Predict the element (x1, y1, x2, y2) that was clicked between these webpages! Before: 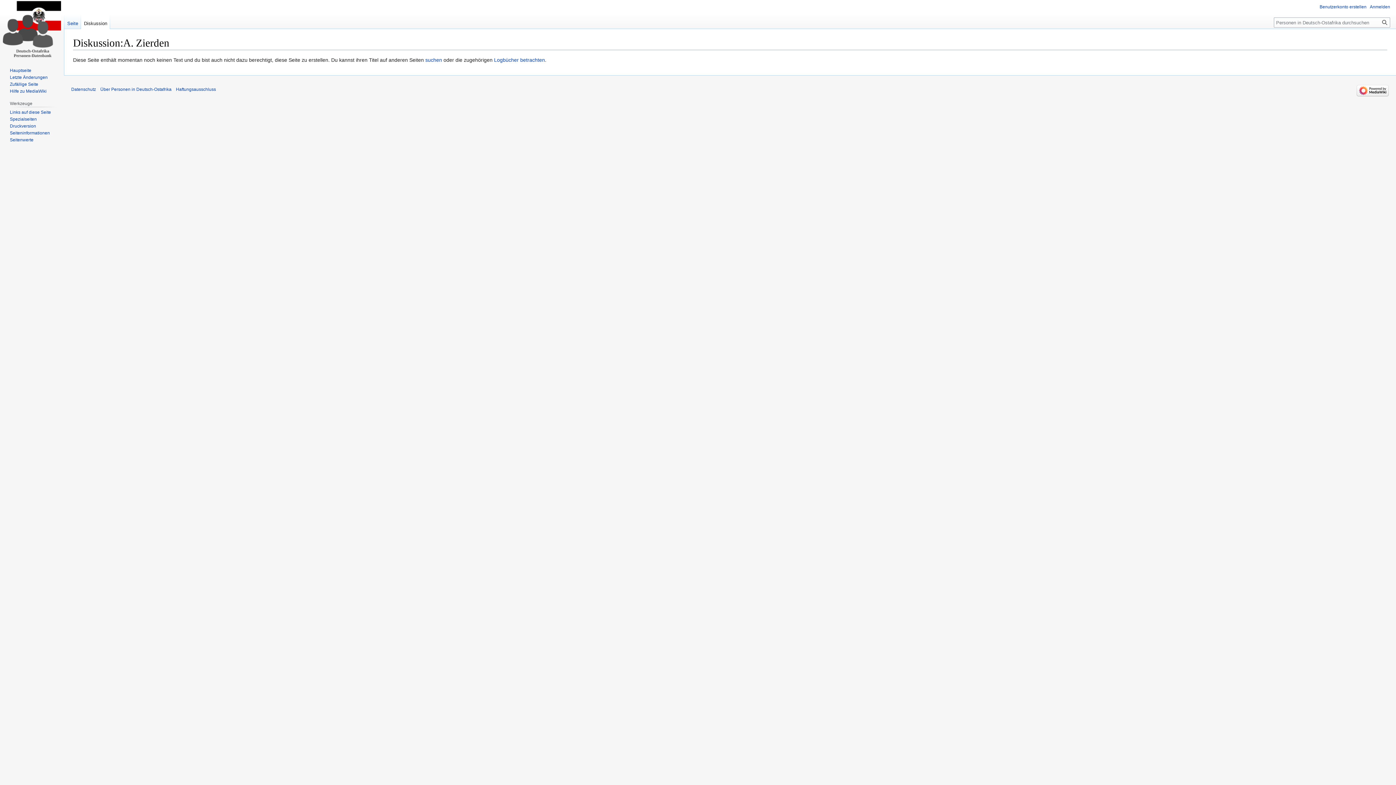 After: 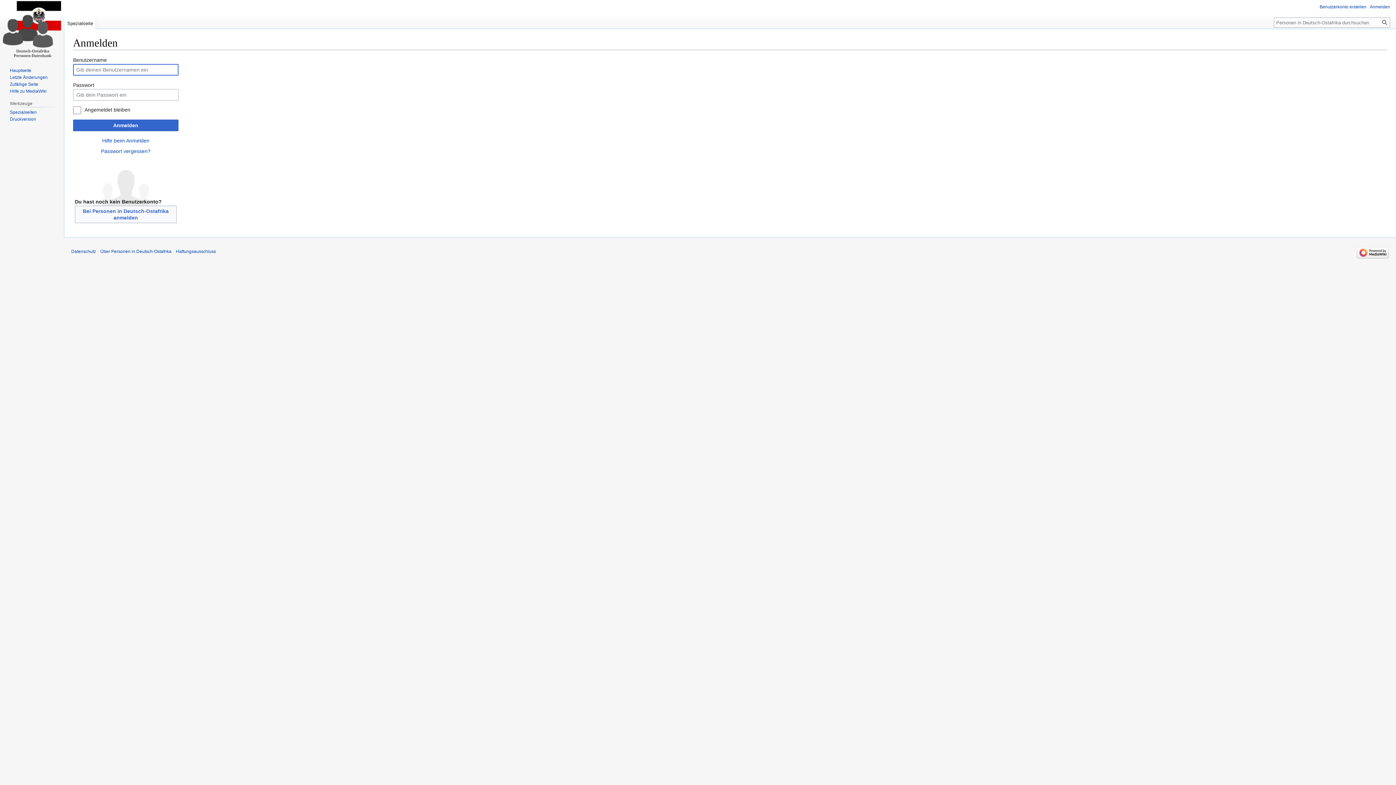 Action: bbox: (1370, 4, 1390, 9) label: Anmelden